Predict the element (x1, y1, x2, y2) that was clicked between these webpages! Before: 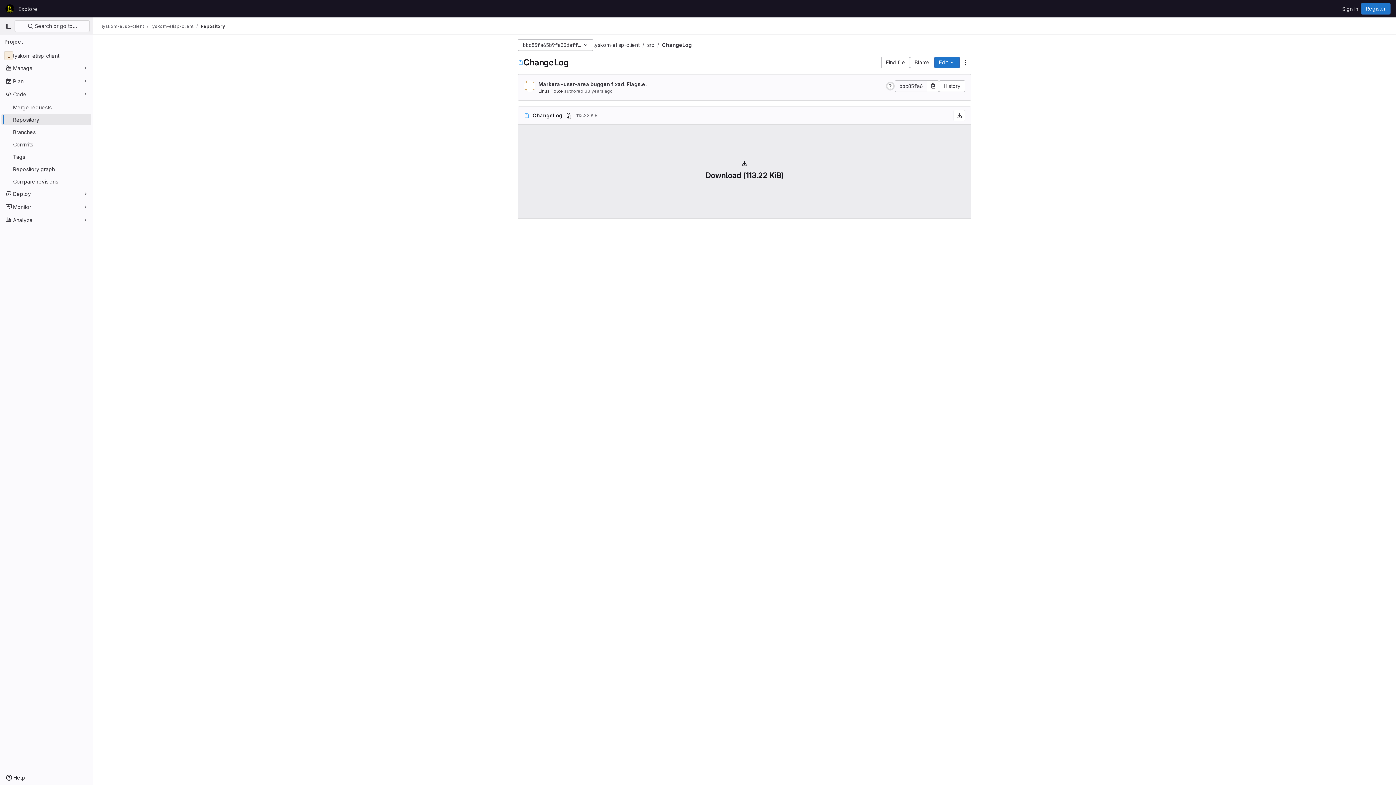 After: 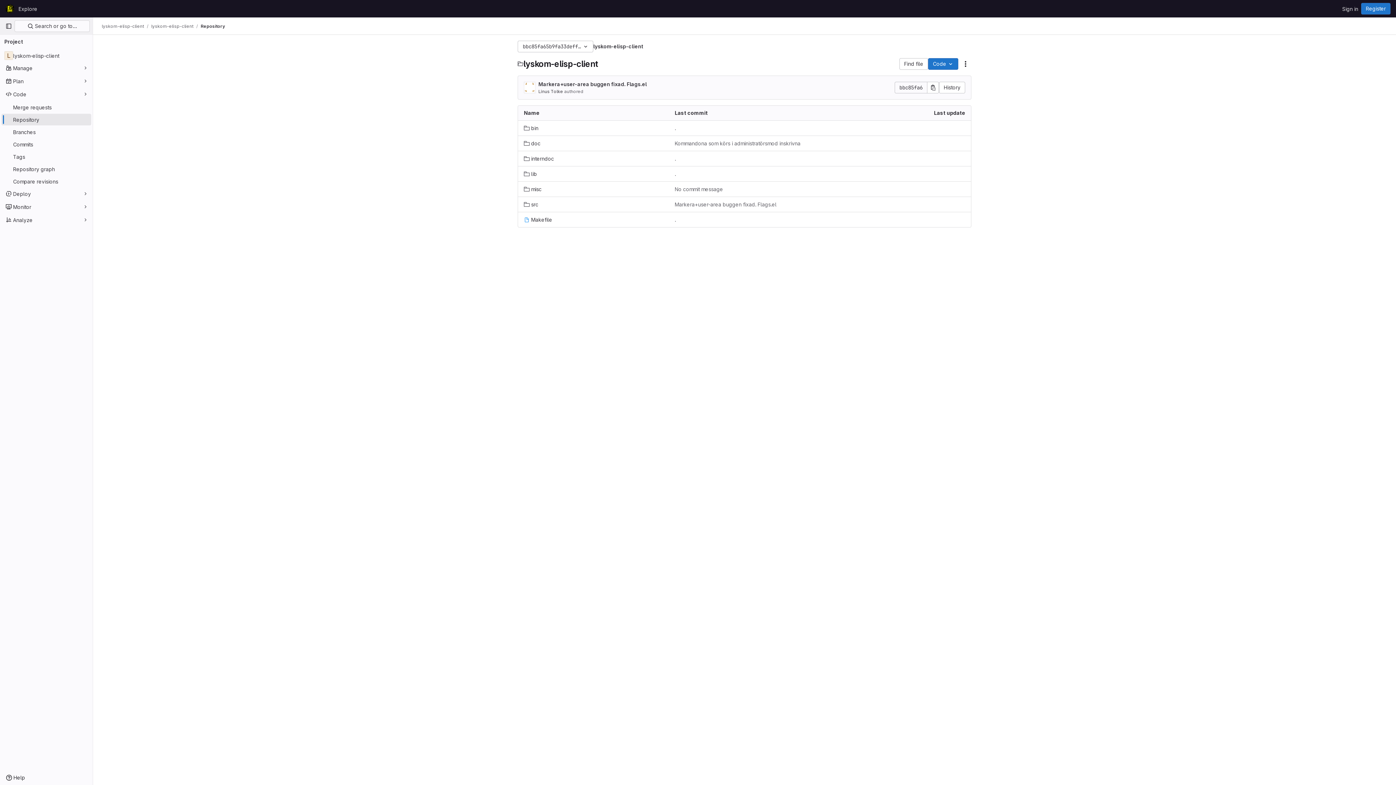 Action: label: lyskom-elisp-client bbox: (593, 41, 639, 48)